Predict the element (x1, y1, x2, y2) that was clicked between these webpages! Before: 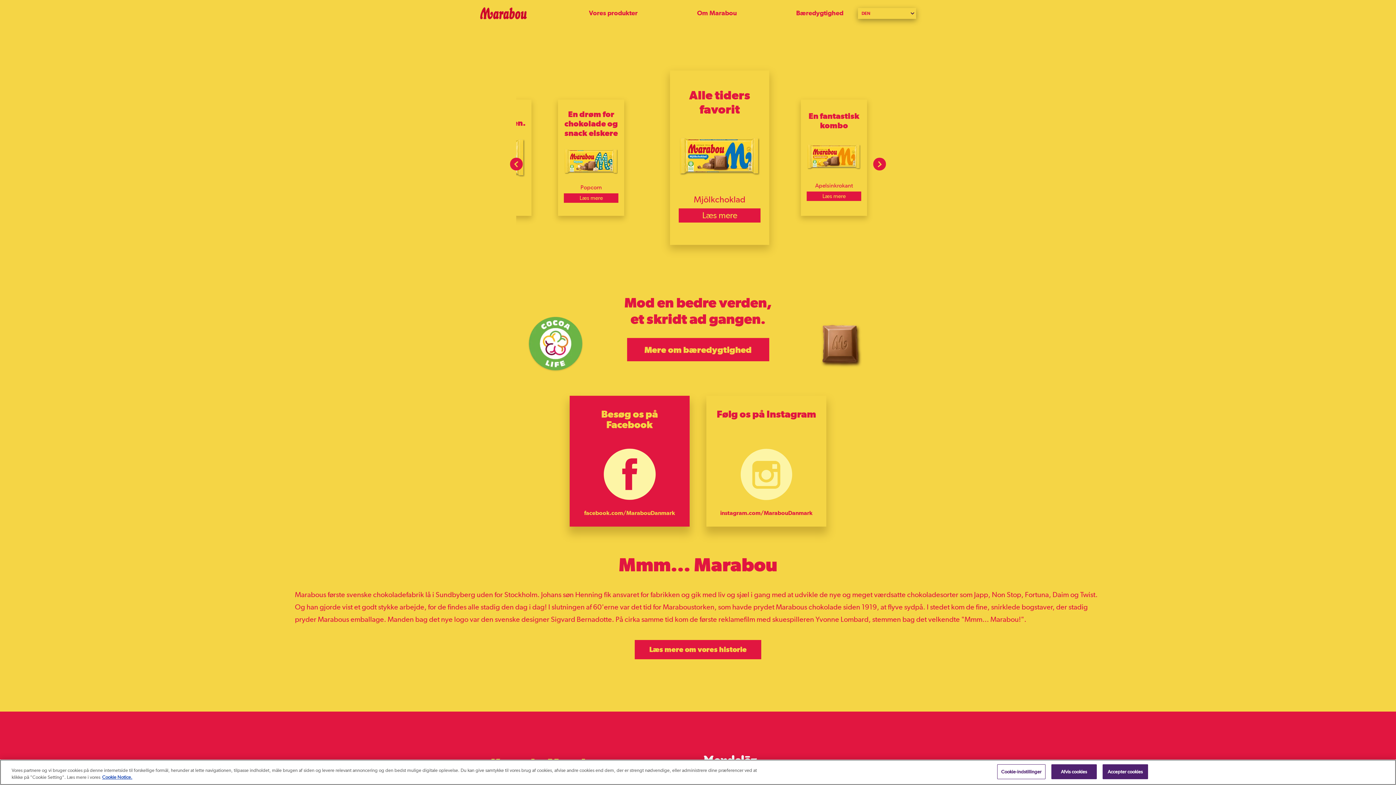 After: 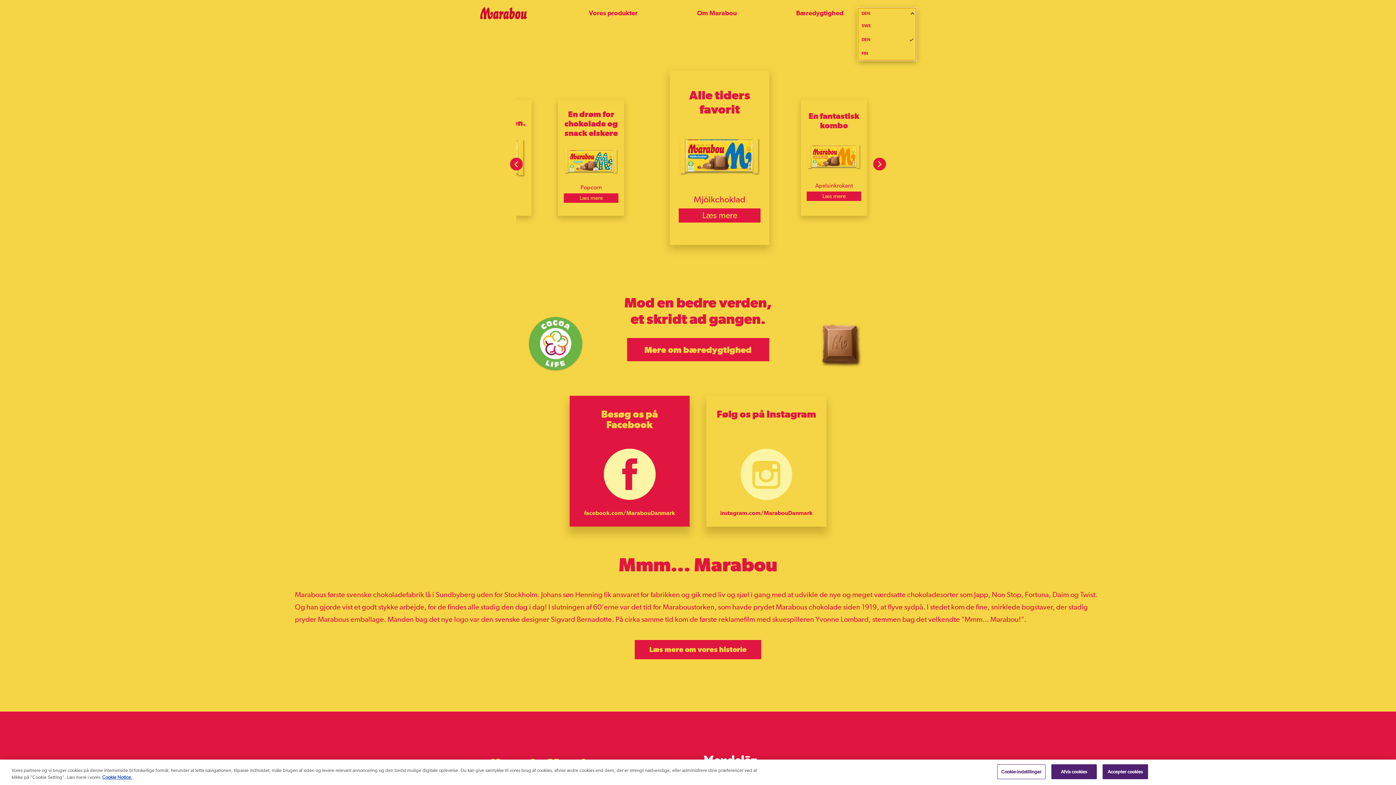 Action: label: DEN bbox: (858, 8, 916, 18)